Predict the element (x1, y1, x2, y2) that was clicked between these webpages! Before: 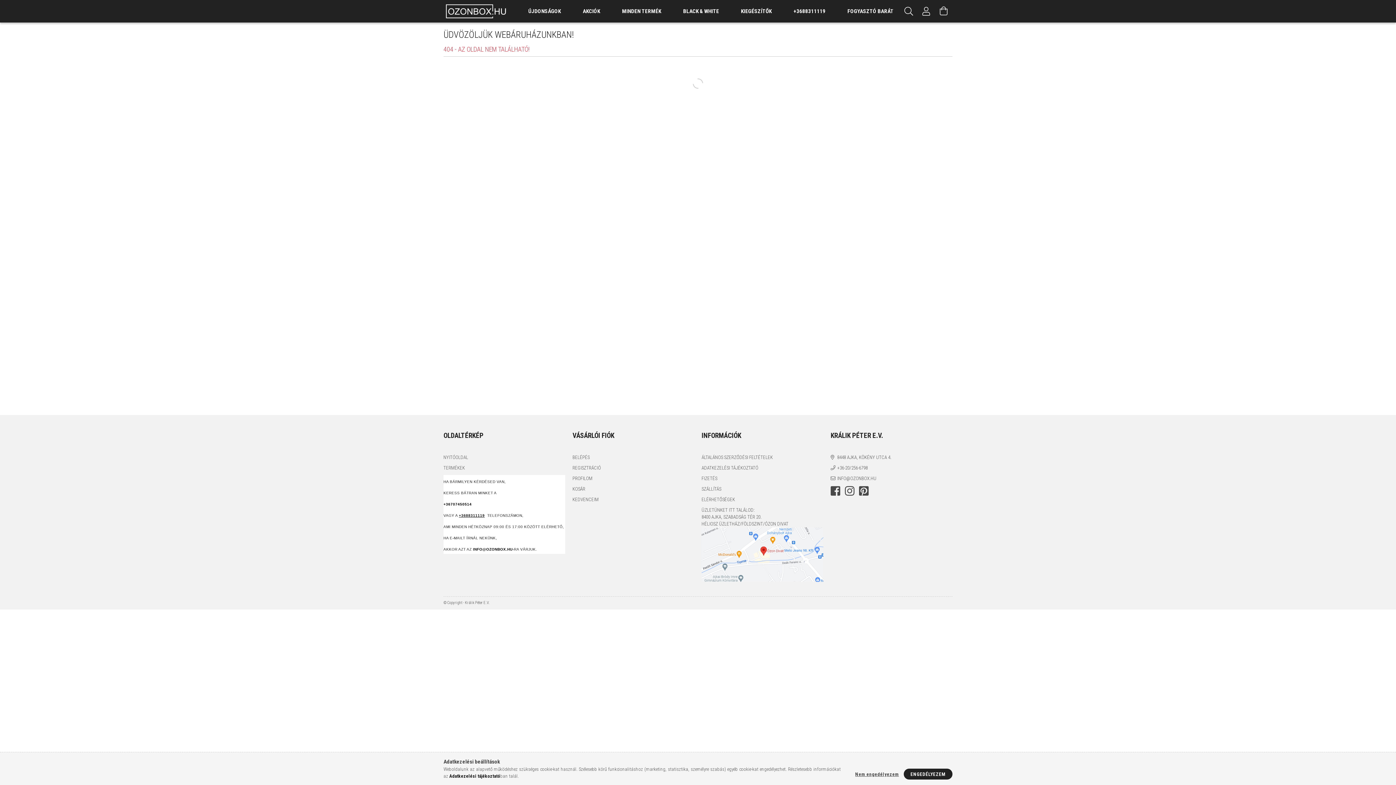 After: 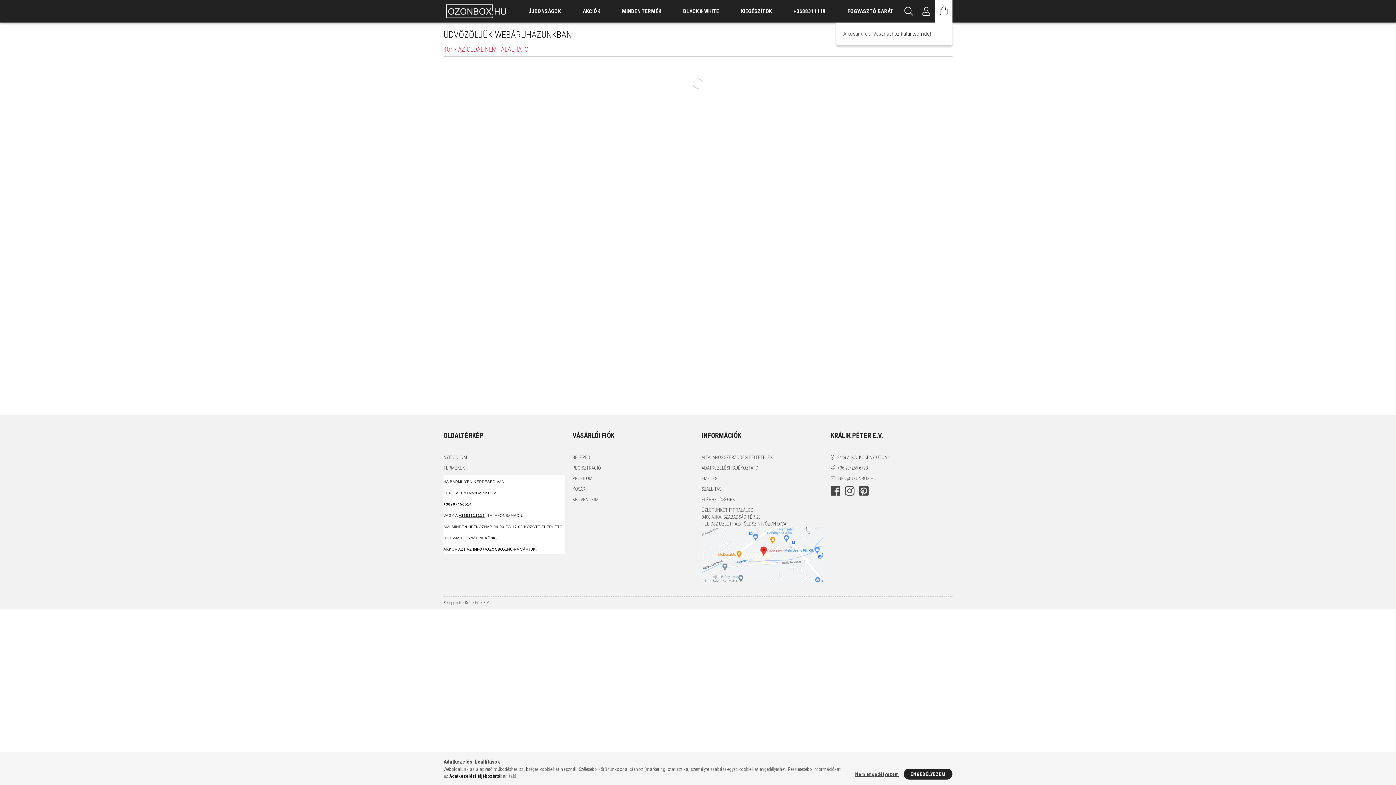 Action: label: Kosár megtekintése bbox: (935, 0, 952, 22)